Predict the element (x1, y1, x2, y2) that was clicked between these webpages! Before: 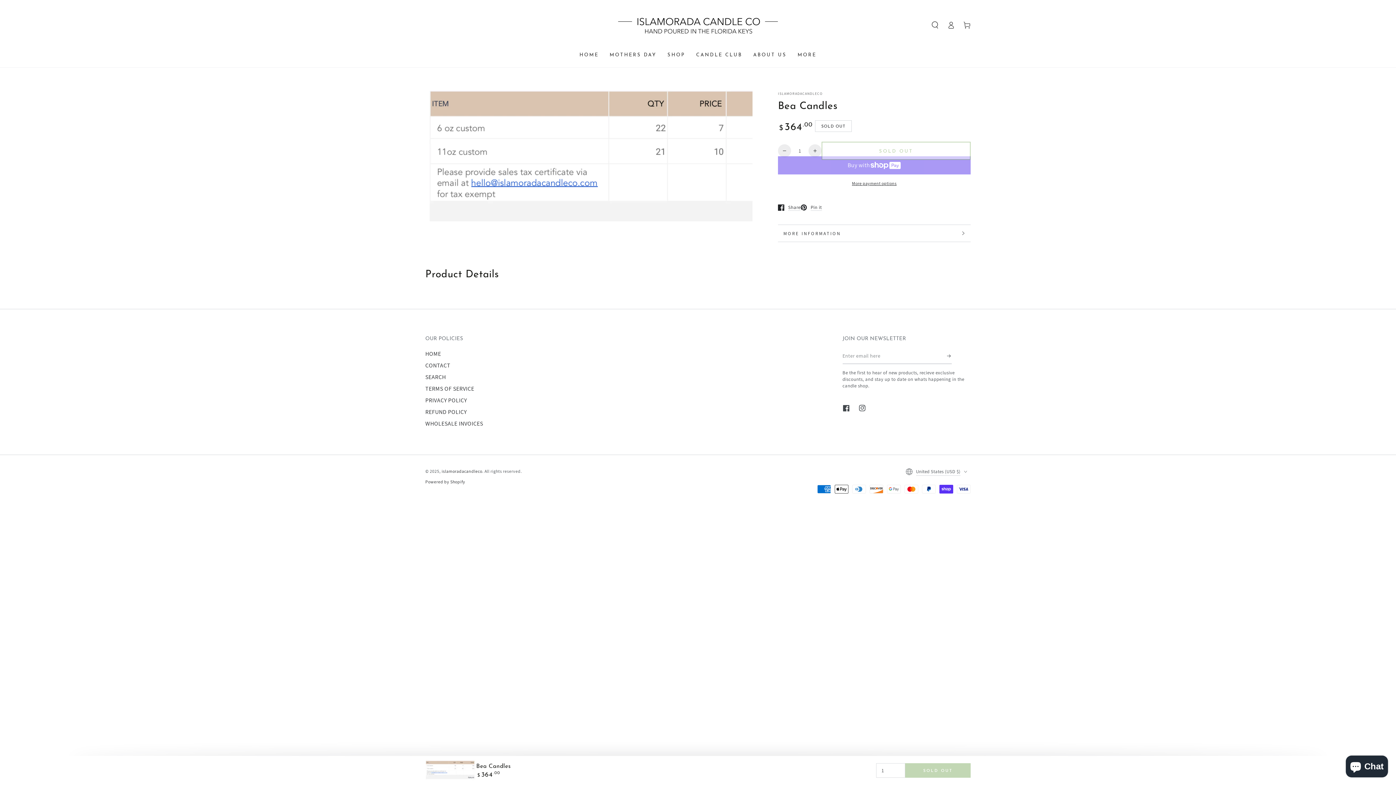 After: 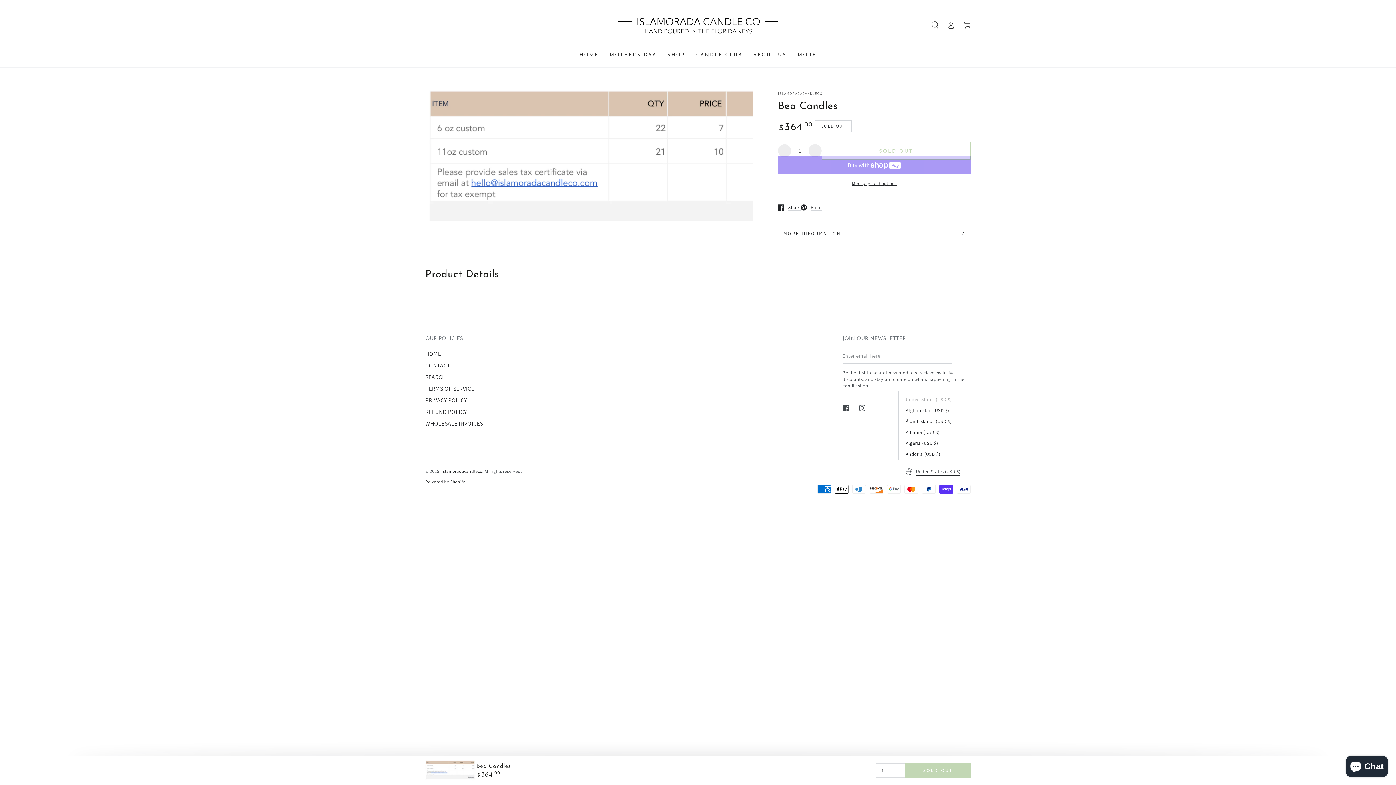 Action: bbox: (906, 464, 970, 479) label: United States (USD $)